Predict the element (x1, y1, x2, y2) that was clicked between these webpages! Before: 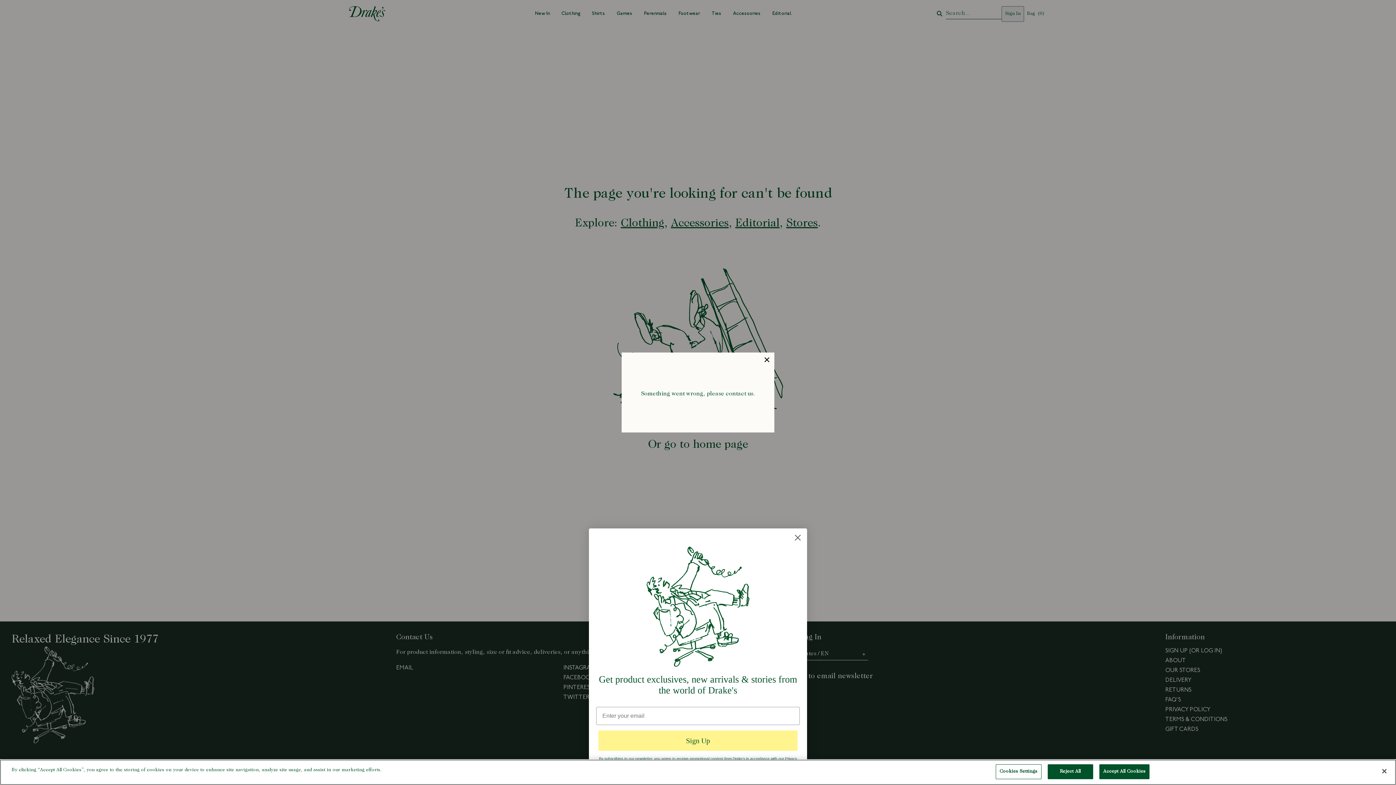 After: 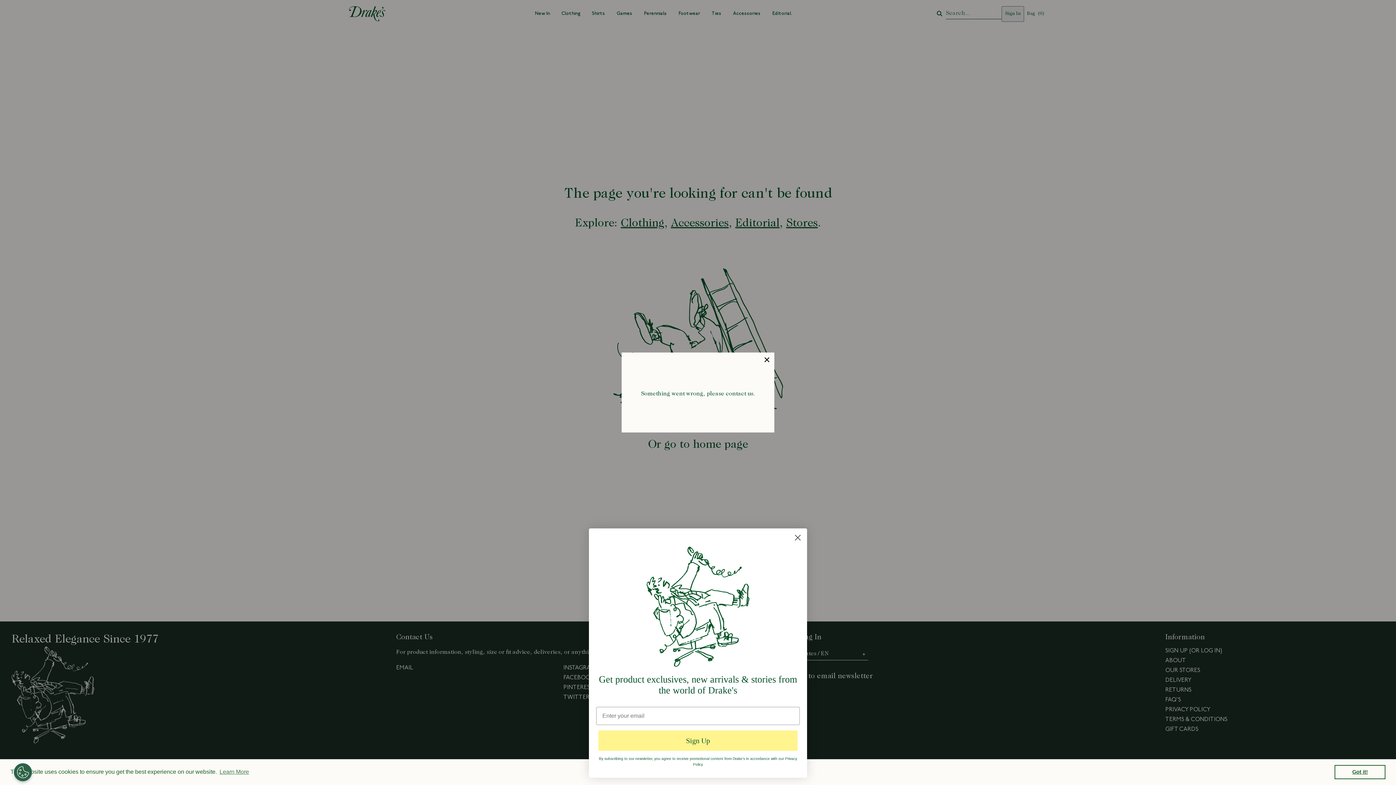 Action: label: Close bbox: (1376, 763, 1392, 779)